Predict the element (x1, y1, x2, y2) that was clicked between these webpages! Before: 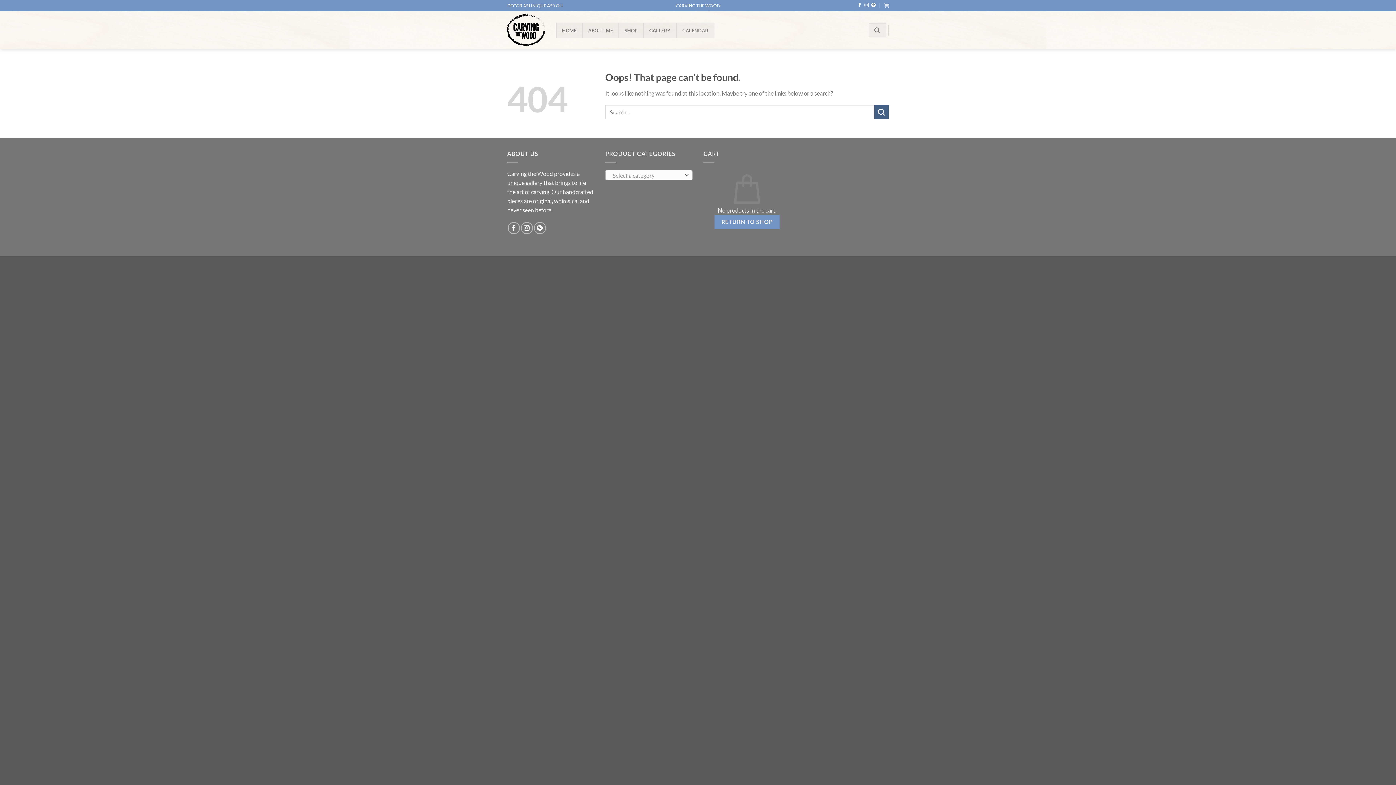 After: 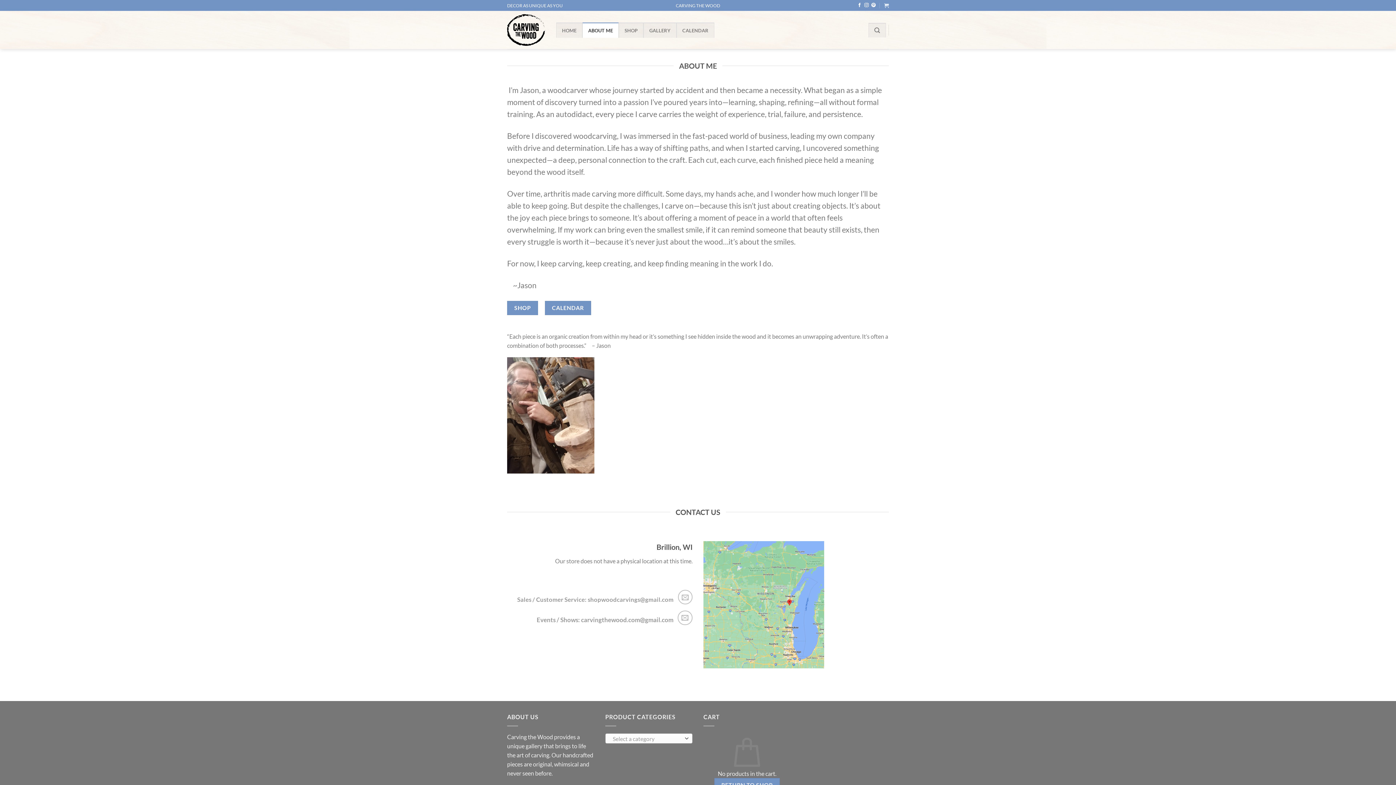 Action: label: ABOUT ME bbox: (582, 22, 618, 37)